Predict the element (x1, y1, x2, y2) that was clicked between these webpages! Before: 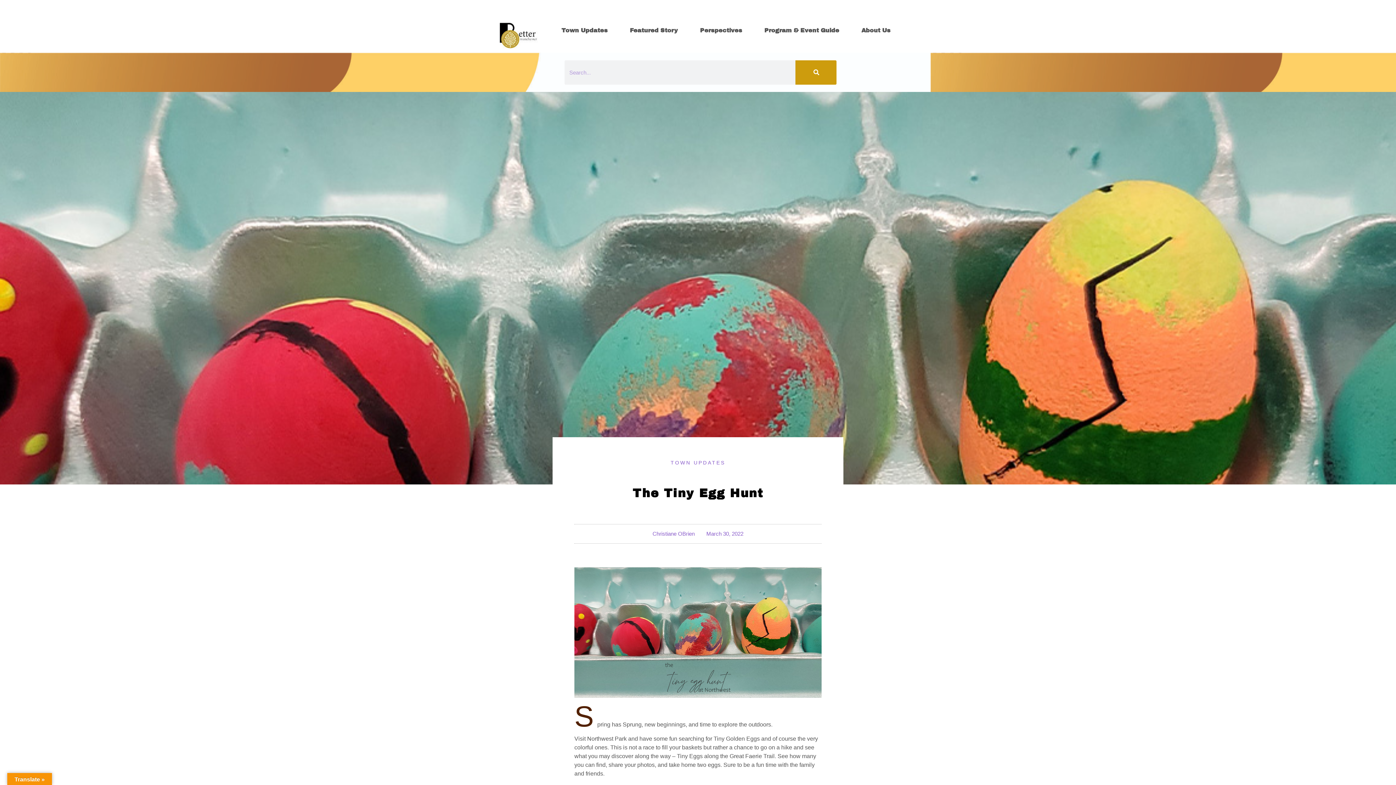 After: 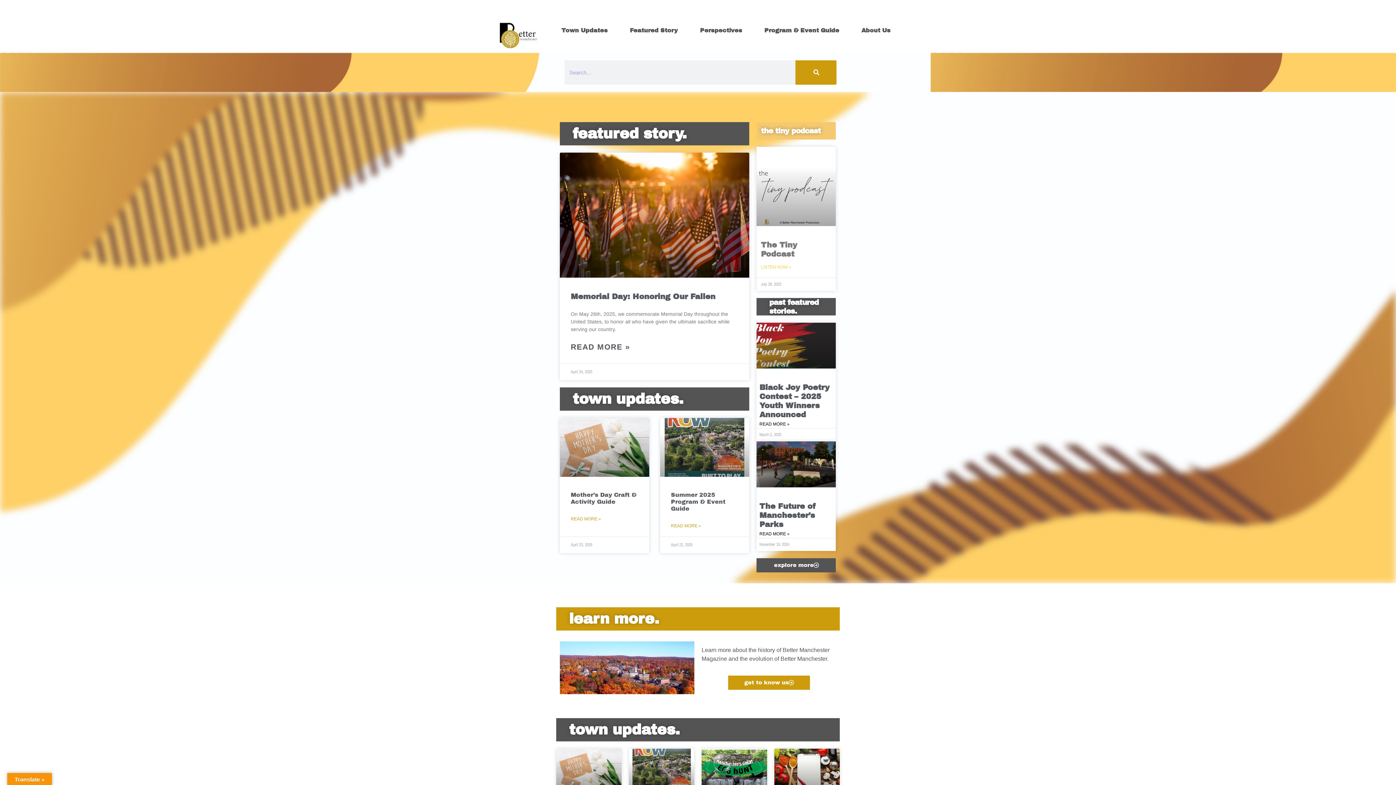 Action: bbox: (497, 22, 540, 49)